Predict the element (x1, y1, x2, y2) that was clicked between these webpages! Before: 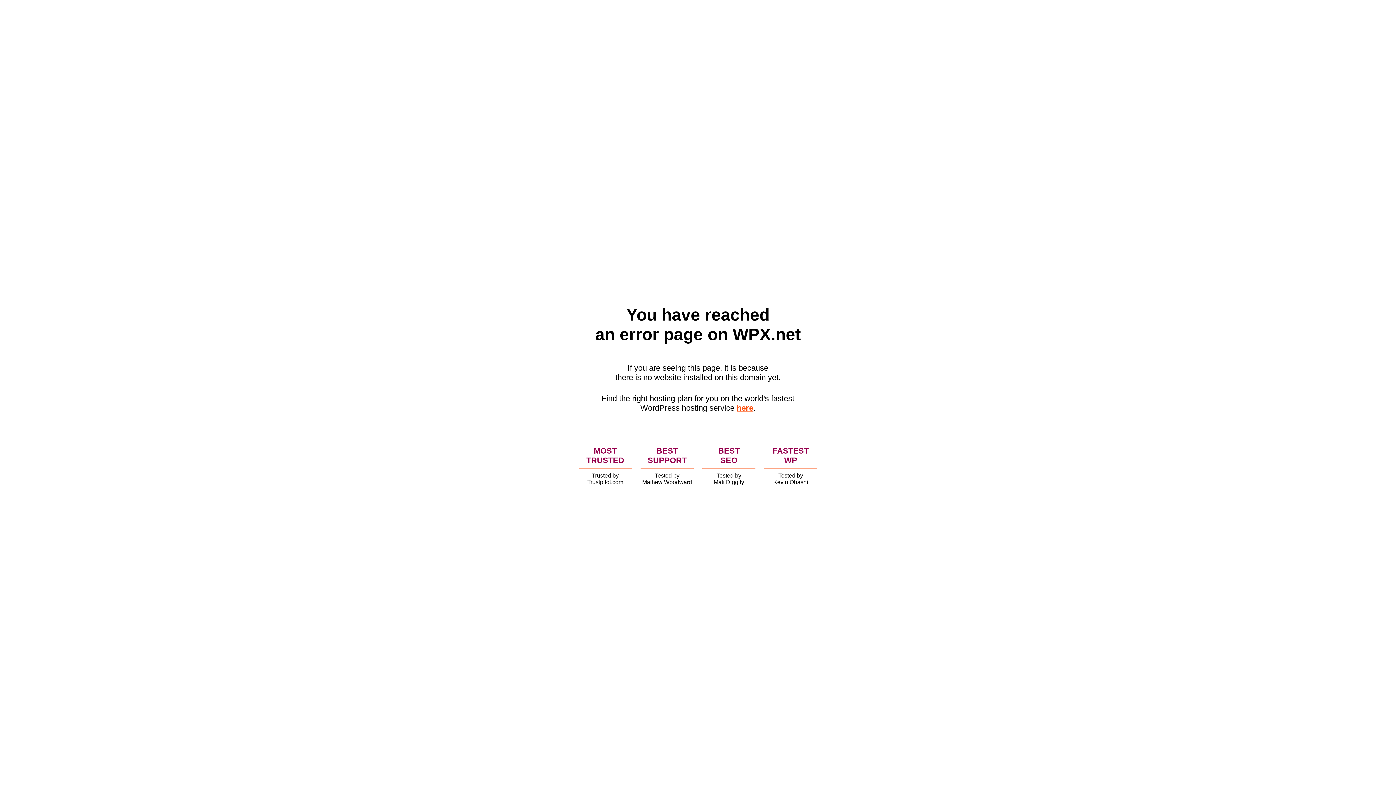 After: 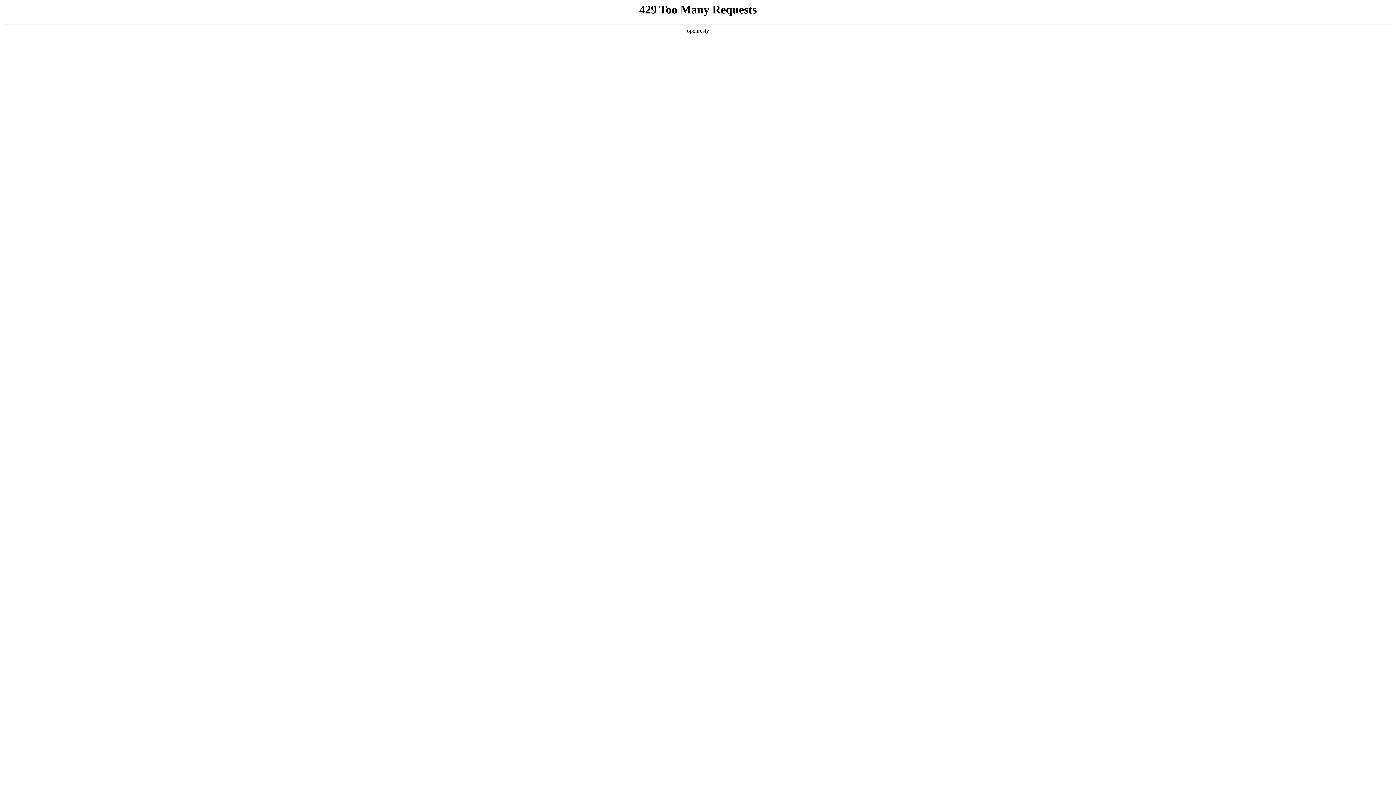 Action: label: here bbox: (736, 403, 753, 412)